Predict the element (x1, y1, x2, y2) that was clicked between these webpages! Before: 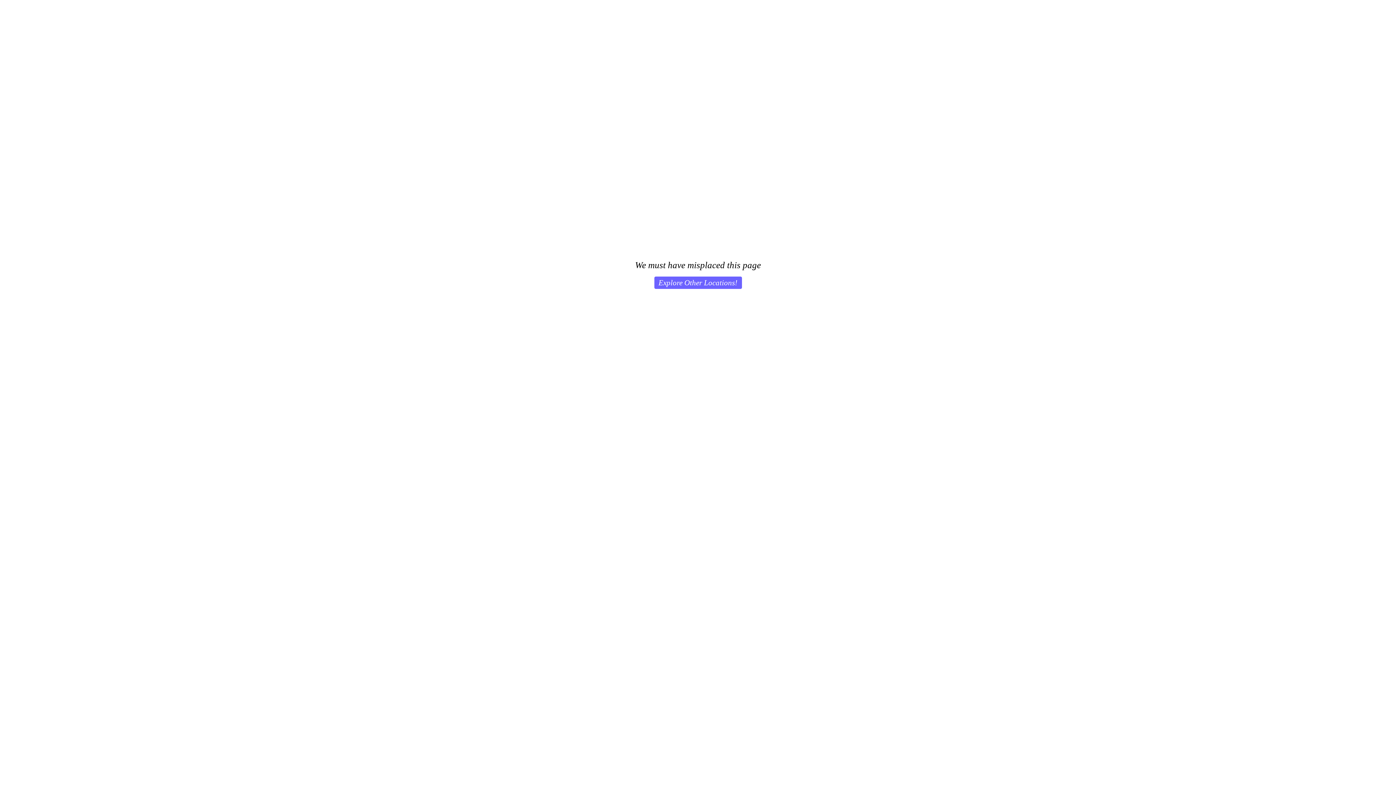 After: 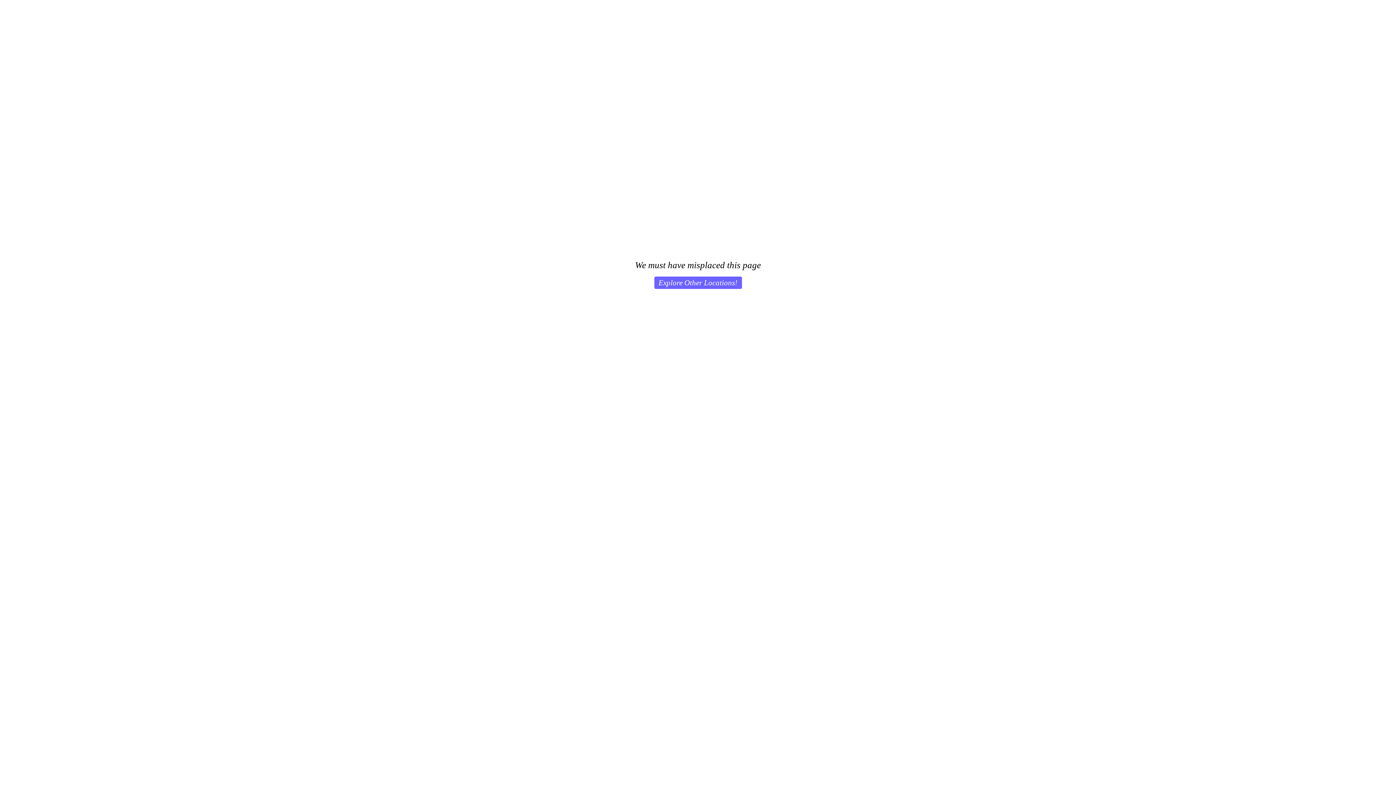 Action: label: Explore Other Locations! bbox: (654, 276, 742, 289)